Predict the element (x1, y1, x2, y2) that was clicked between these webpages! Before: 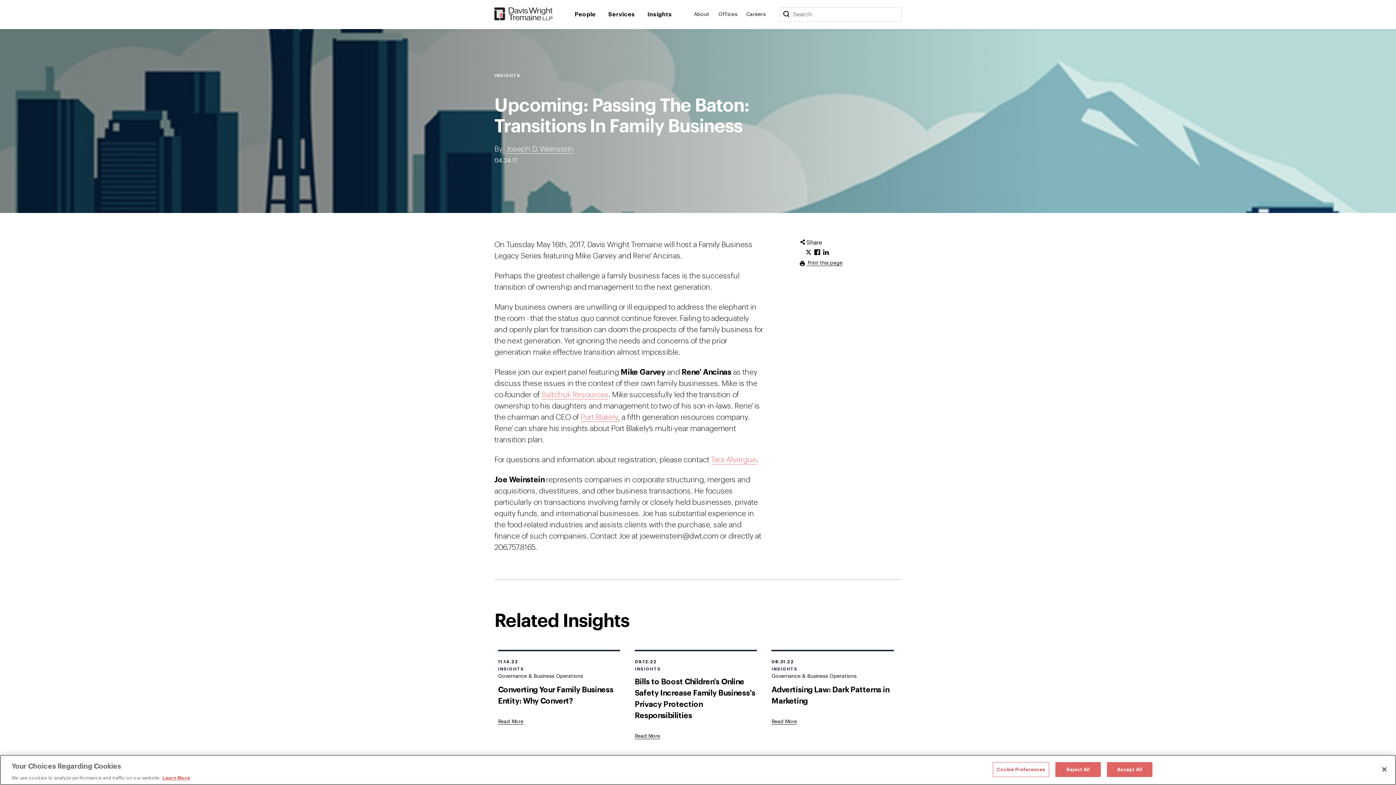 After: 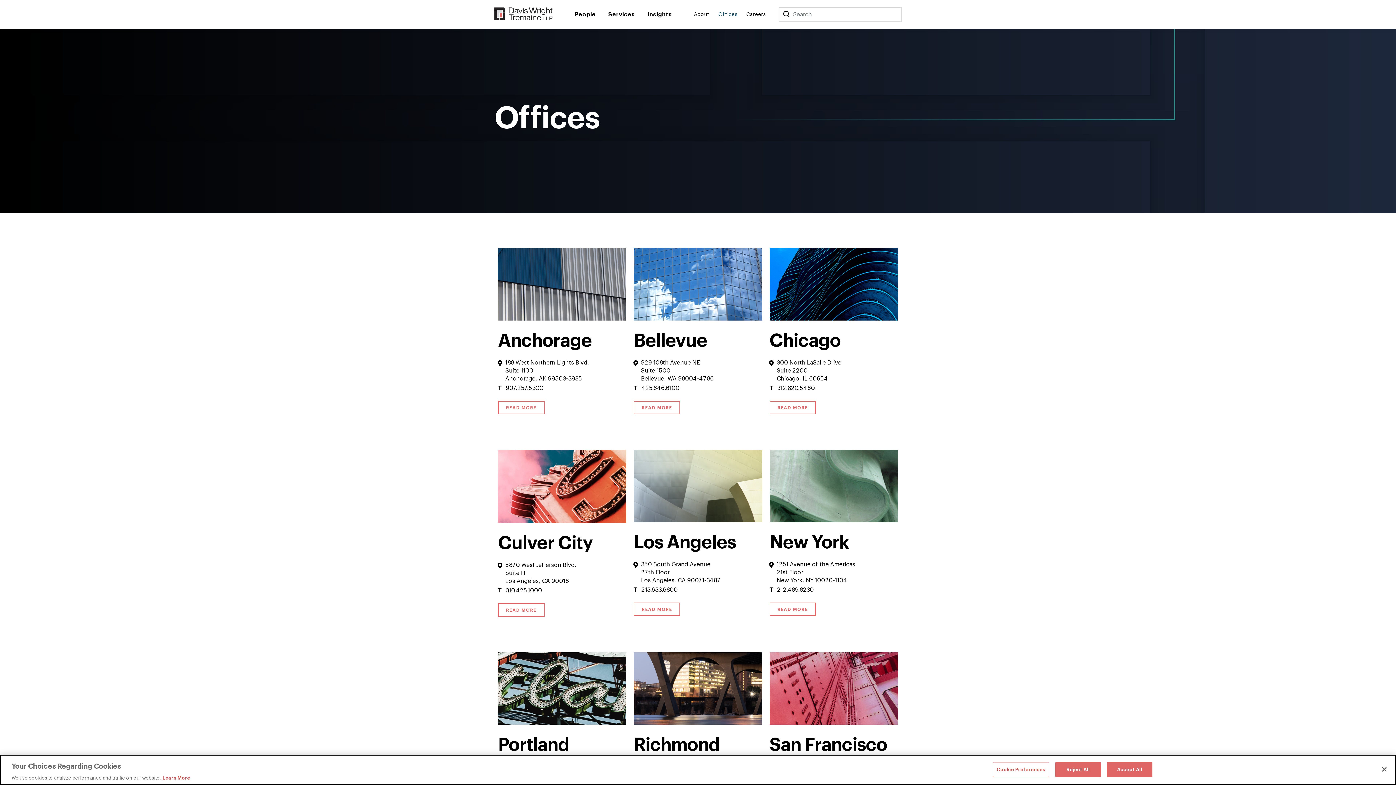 Action: bbox: (718, 10, 737, 18) label: Offices